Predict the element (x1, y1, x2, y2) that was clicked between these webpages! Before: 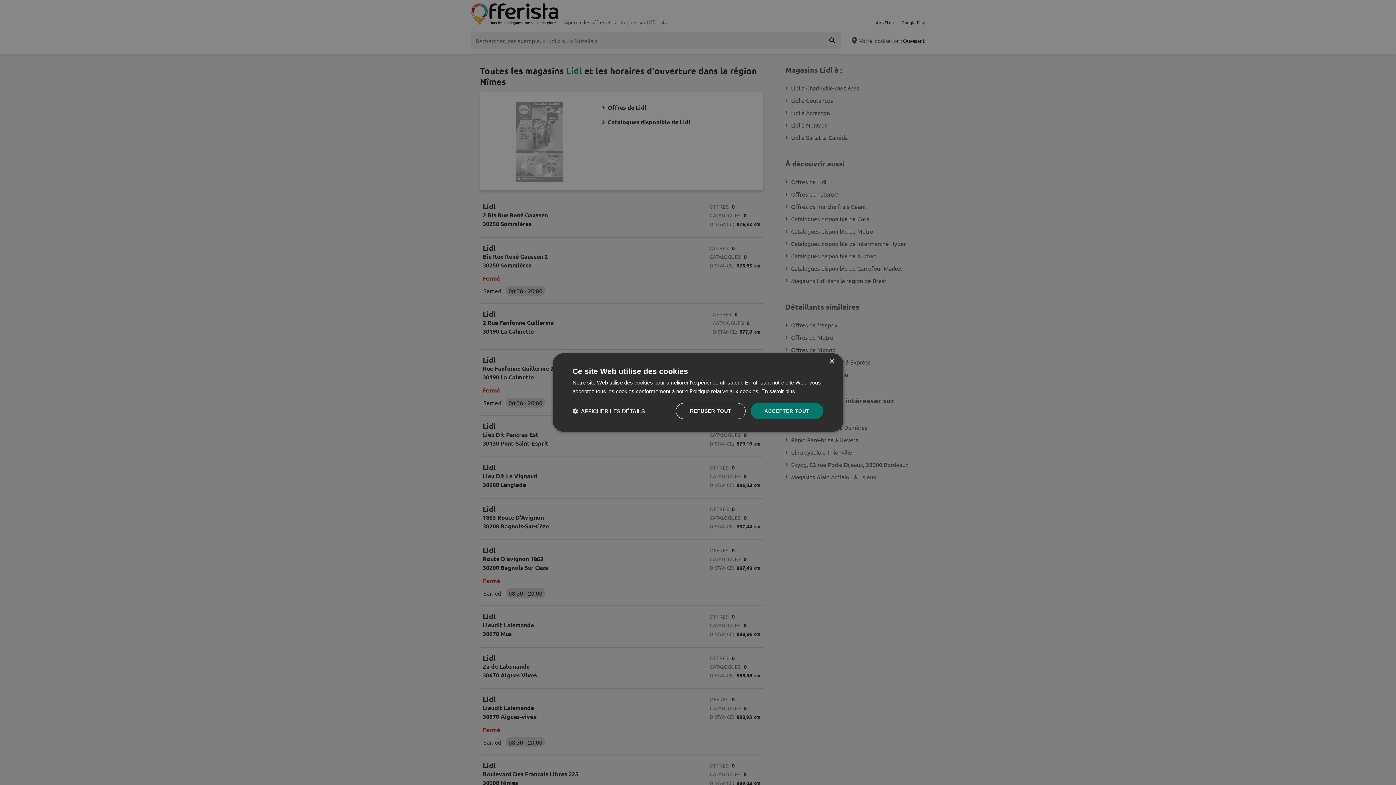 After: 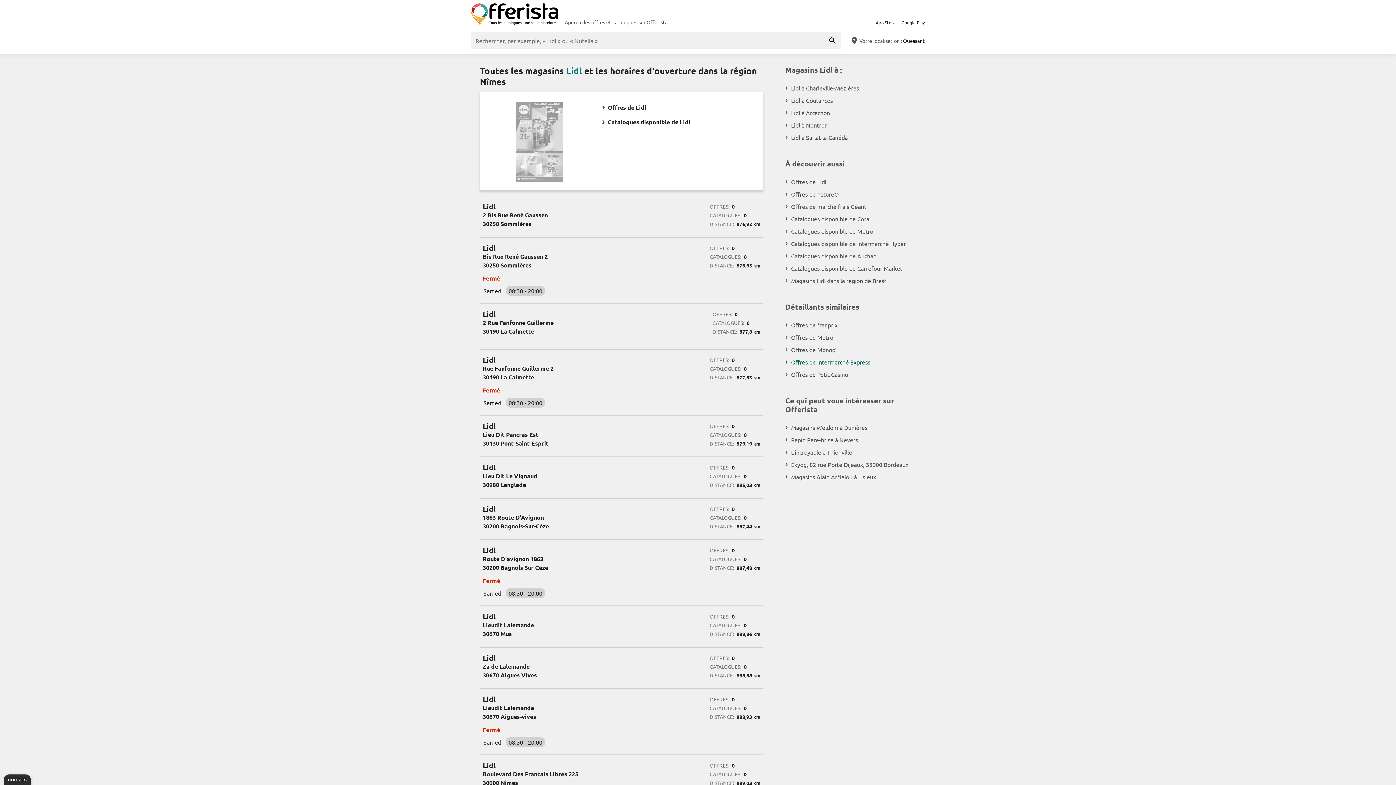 Action: label: Close bbox: (829, 359, 834, 364)